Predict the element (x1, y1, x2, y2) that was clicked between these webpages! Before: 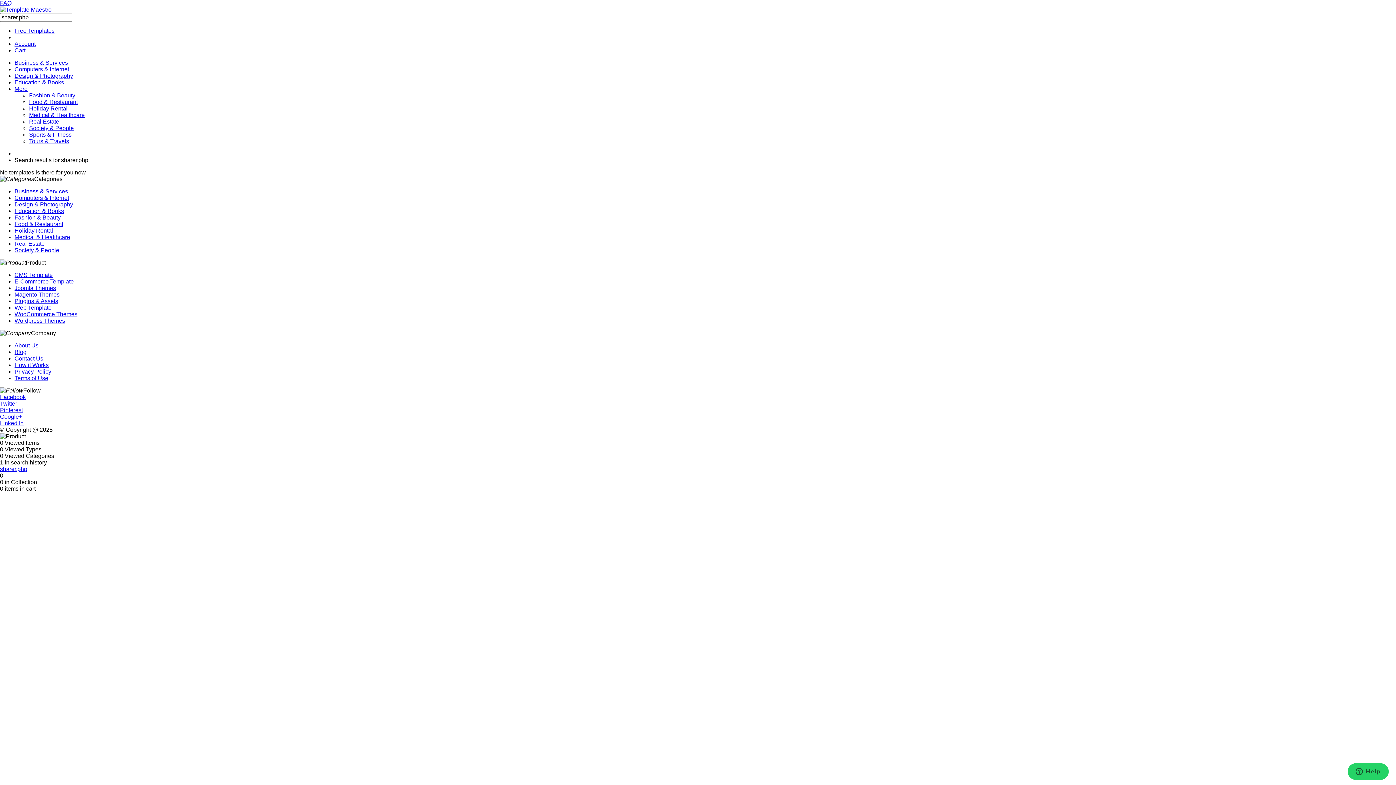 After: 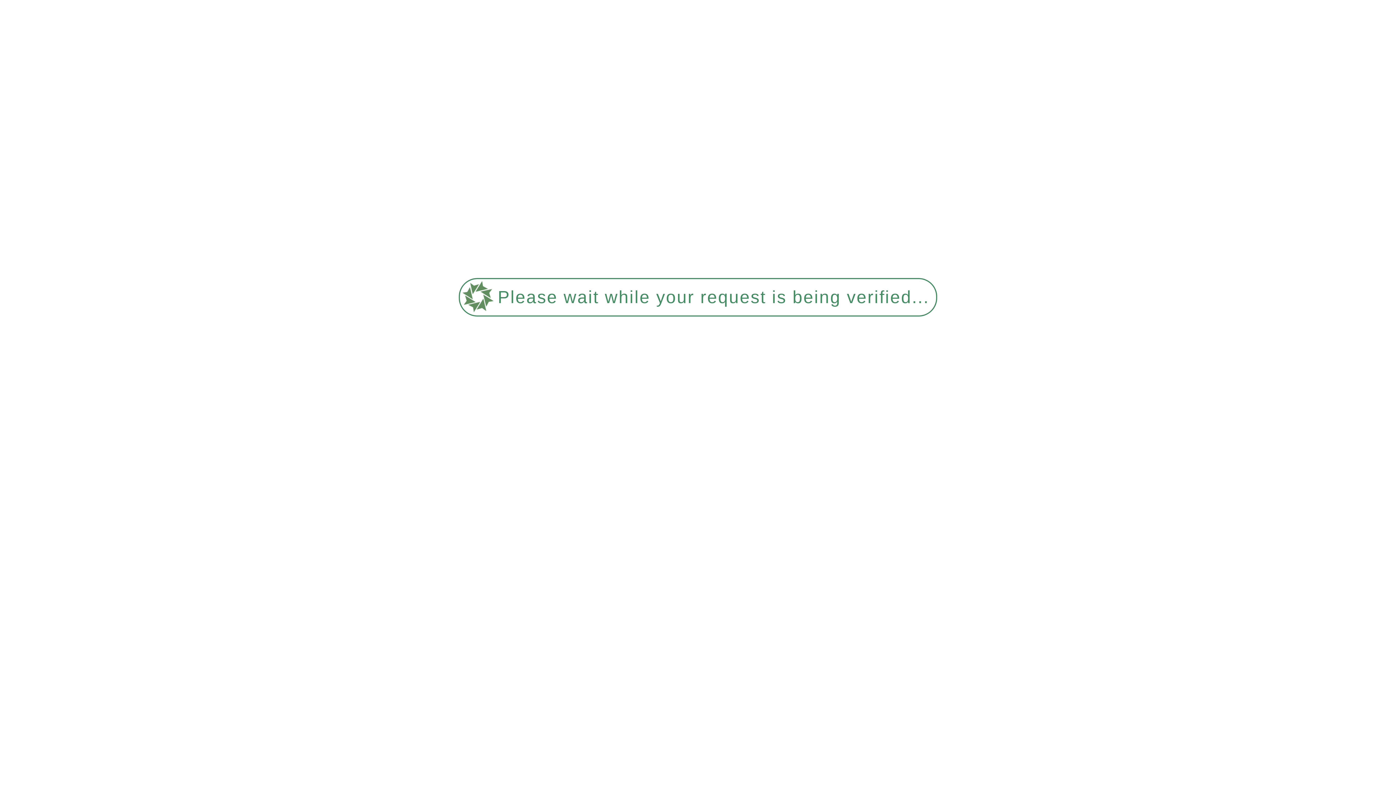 Action: label: CMS Template bbox: (14, 272, 52, 278)